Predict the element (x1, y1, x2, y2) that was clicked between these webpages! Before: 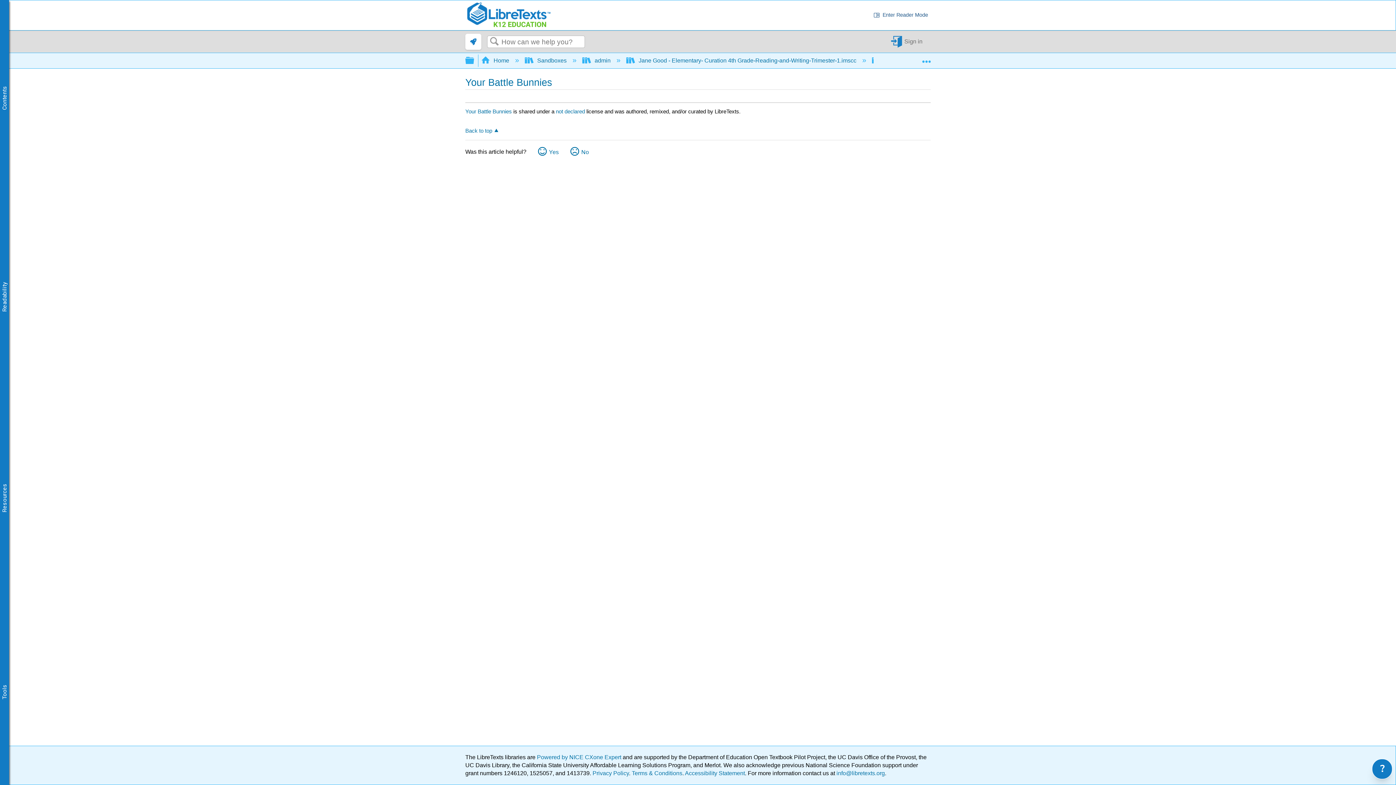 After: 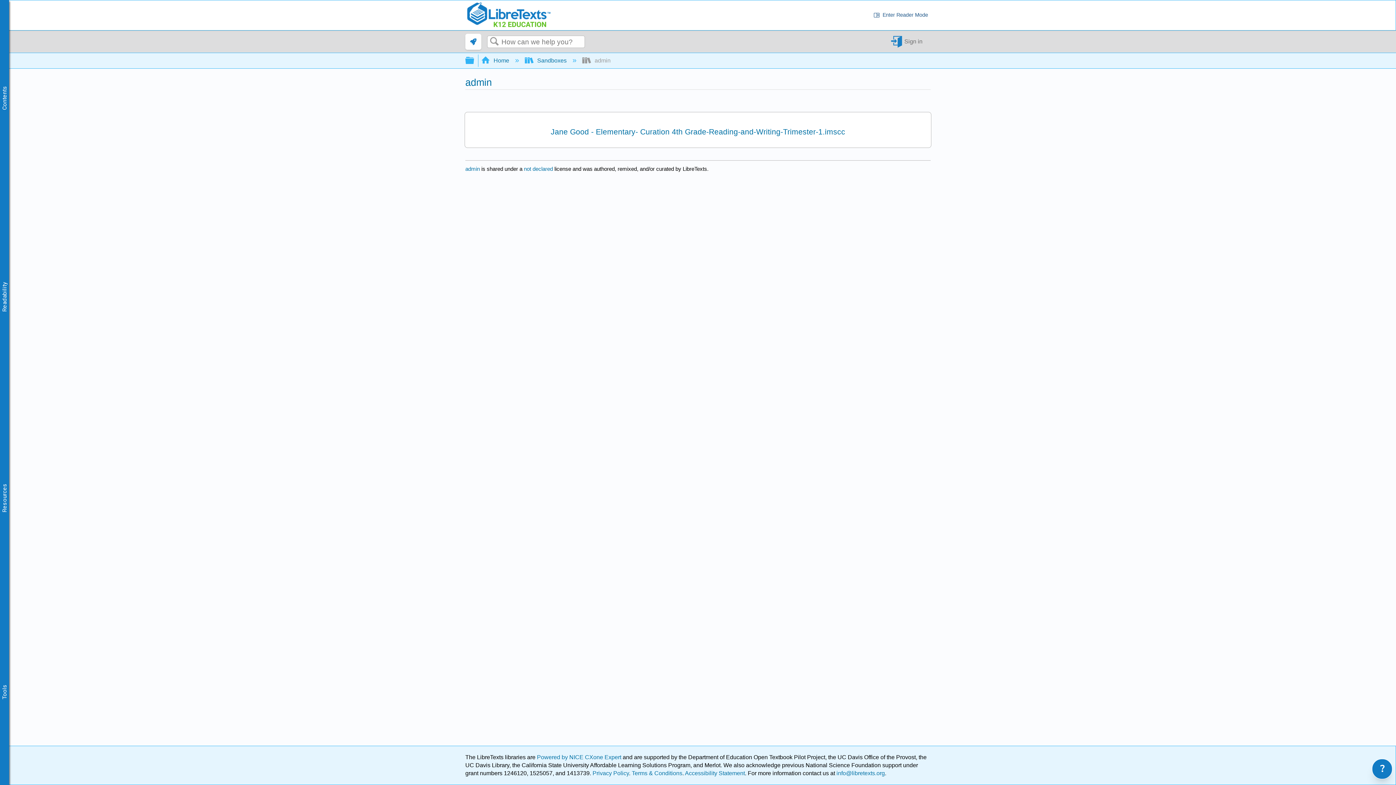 Action: bbox: (582, 57, 612, 63) label:  admin 